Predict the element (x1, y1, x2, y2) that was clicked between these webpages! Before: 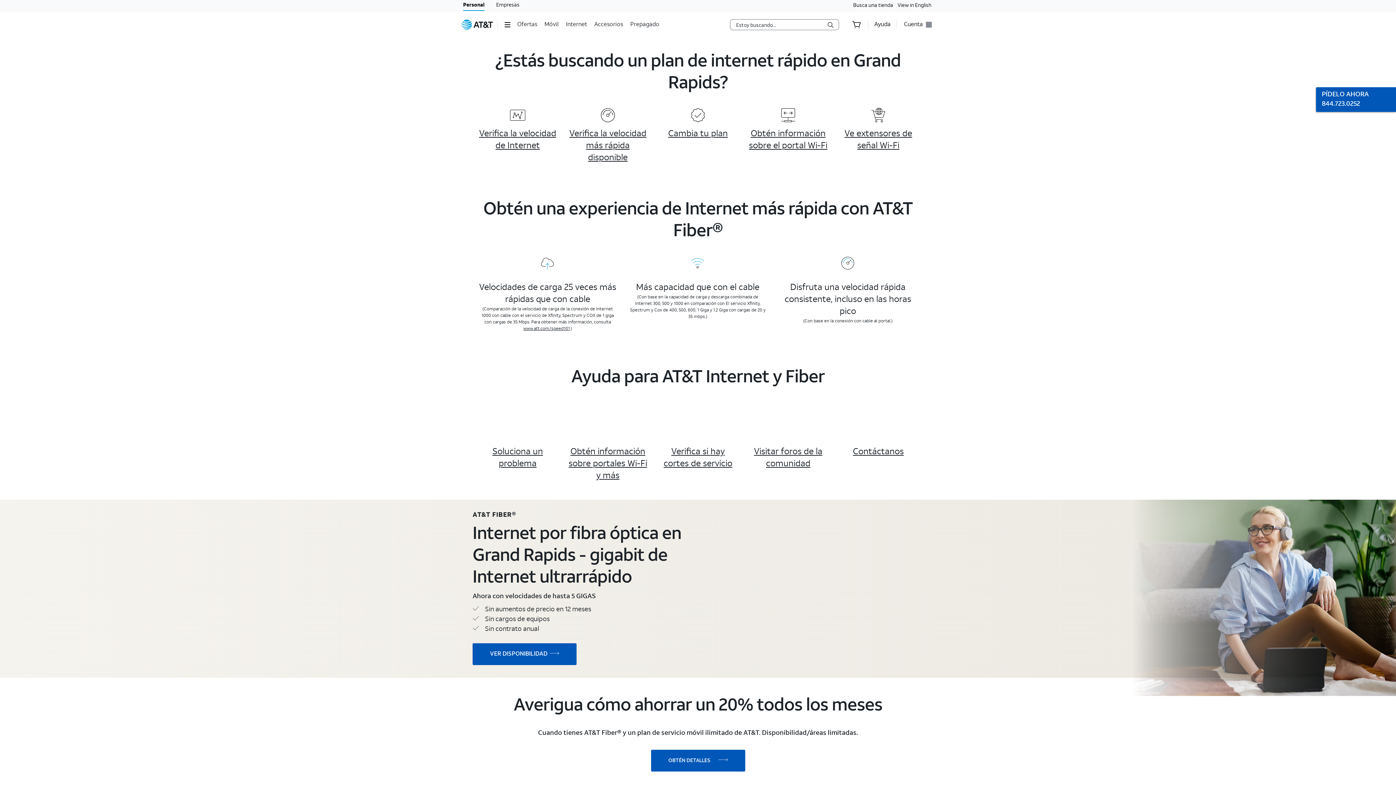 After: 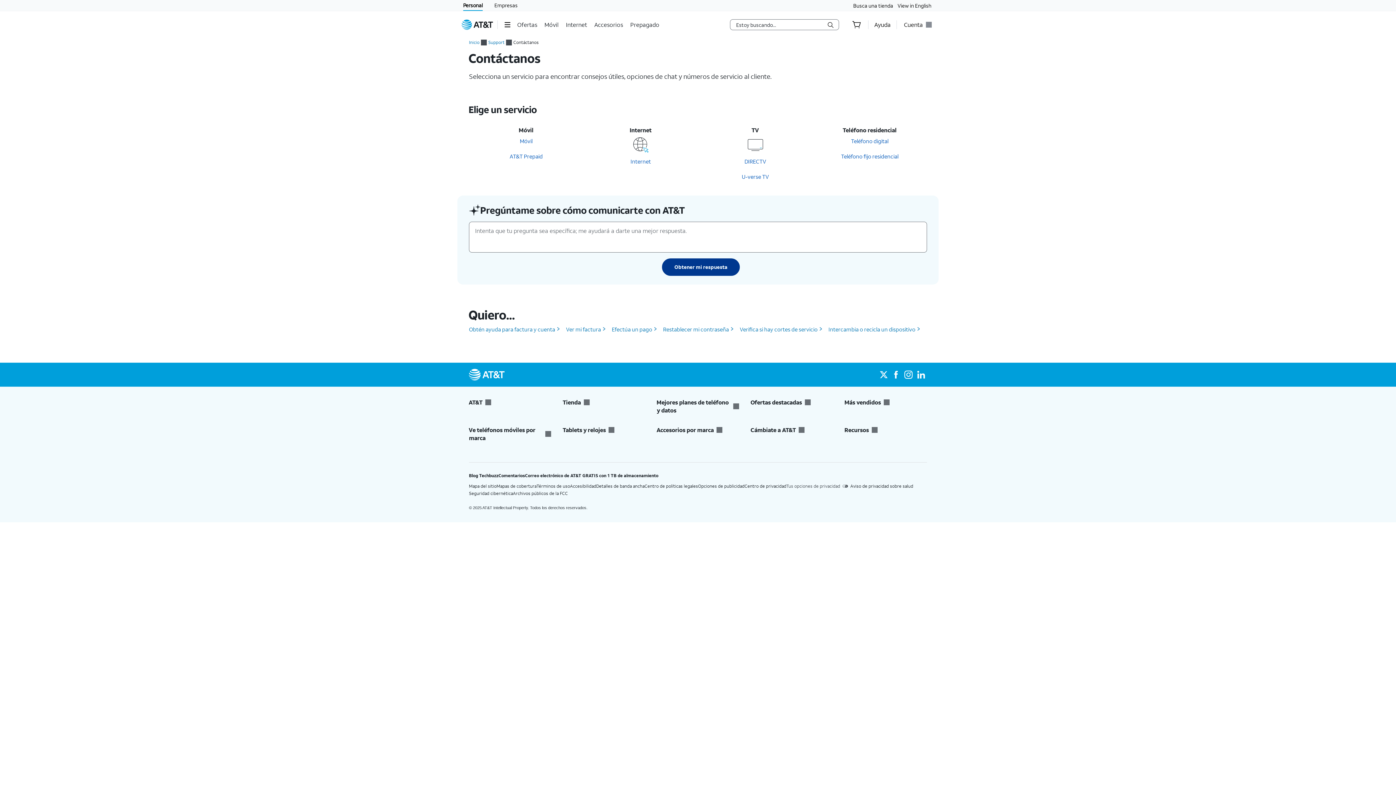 Action: label: Contáctanos bbox: (853, 448, 904, 456)